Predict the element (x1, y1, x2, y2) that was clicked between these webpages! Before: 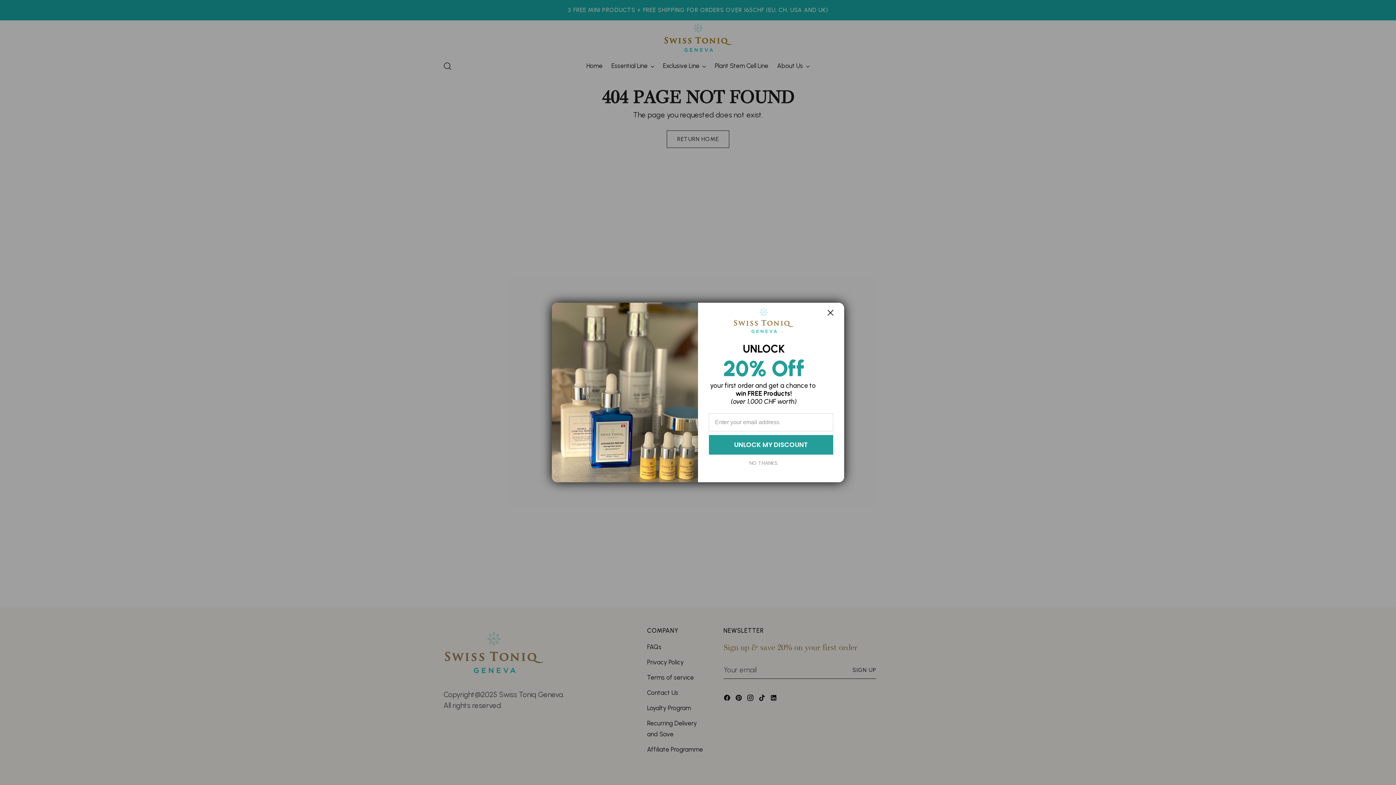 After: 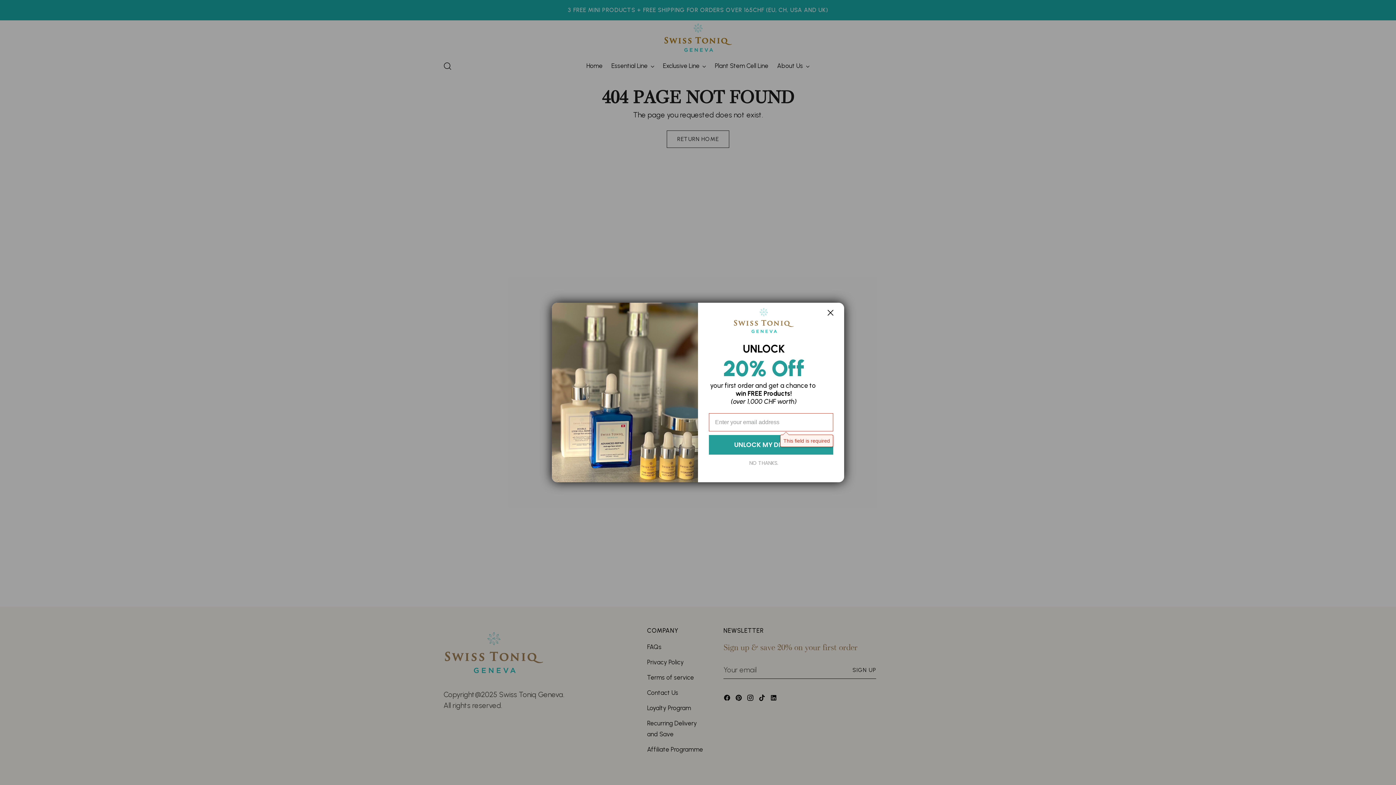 Action: label: UNLOCK MY DISCOUNT bbox: (709, 435, 833, 455)